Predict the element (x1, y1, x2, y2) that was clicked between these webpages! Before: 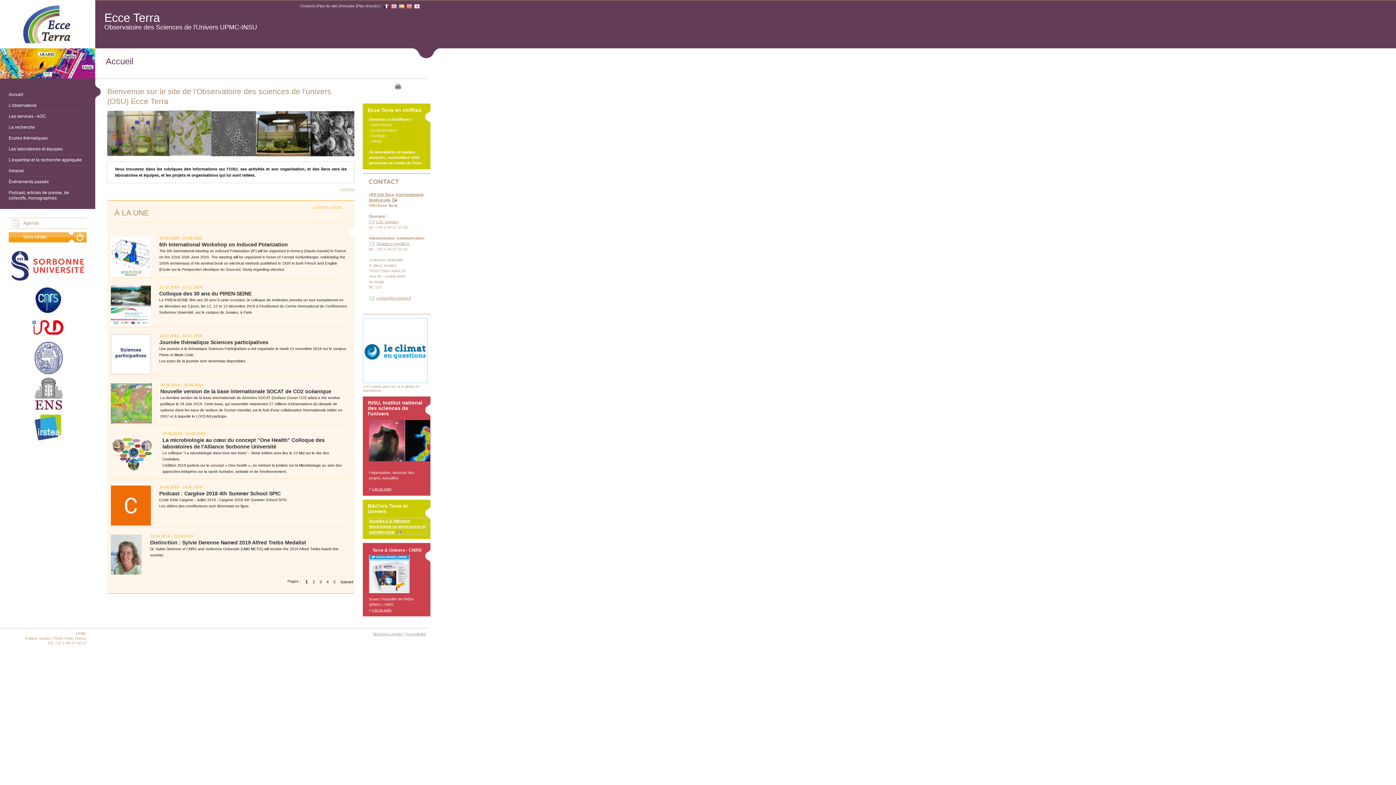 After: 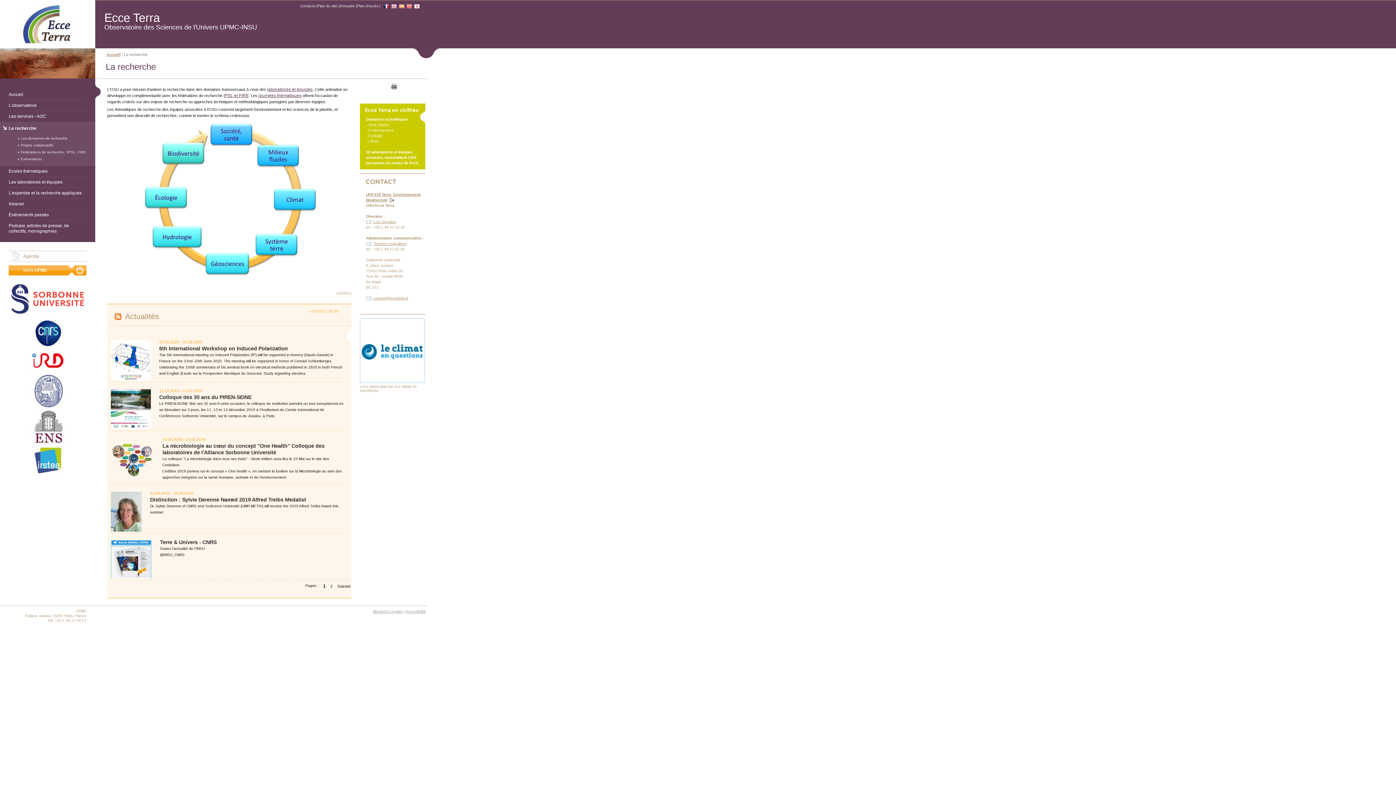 Action: label: La recherche bbox: (8, 121, 86, 132)